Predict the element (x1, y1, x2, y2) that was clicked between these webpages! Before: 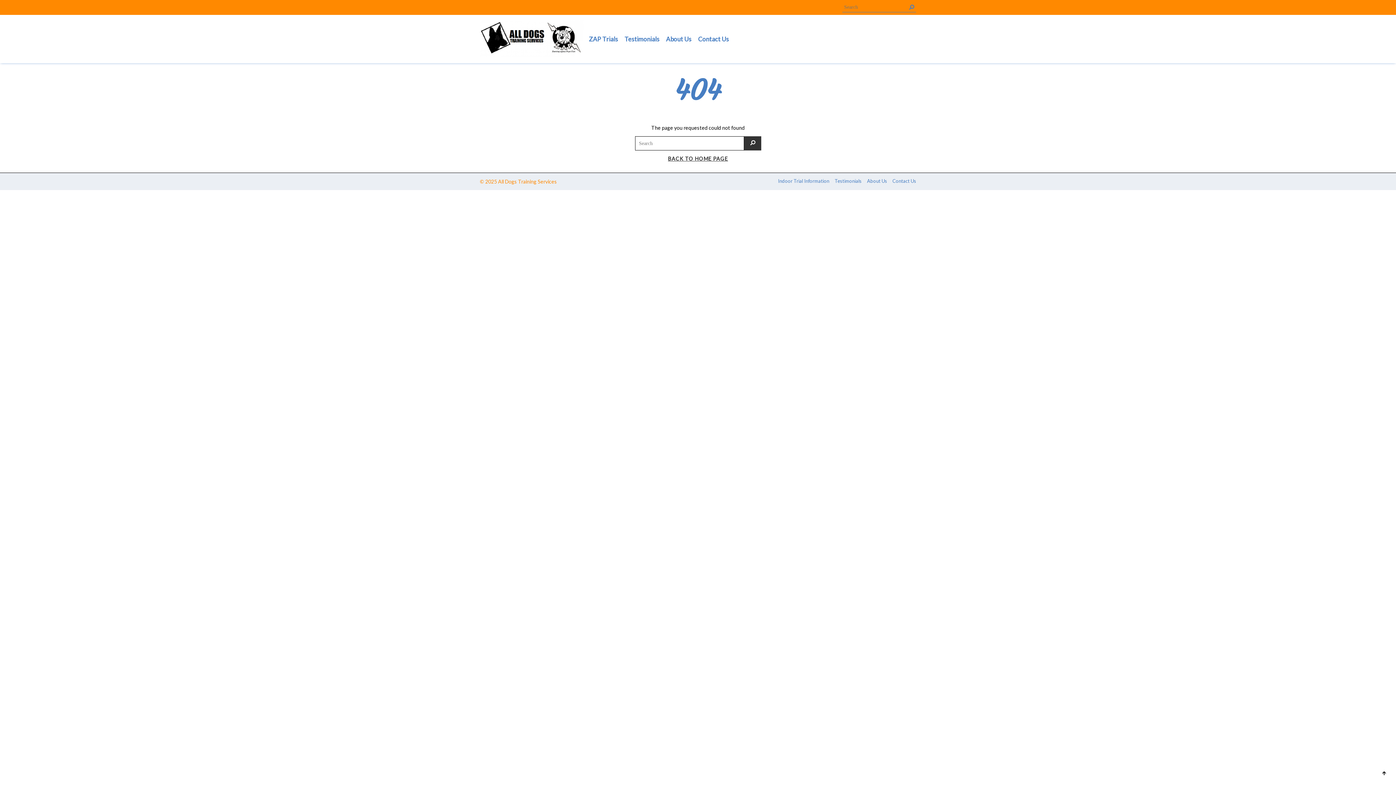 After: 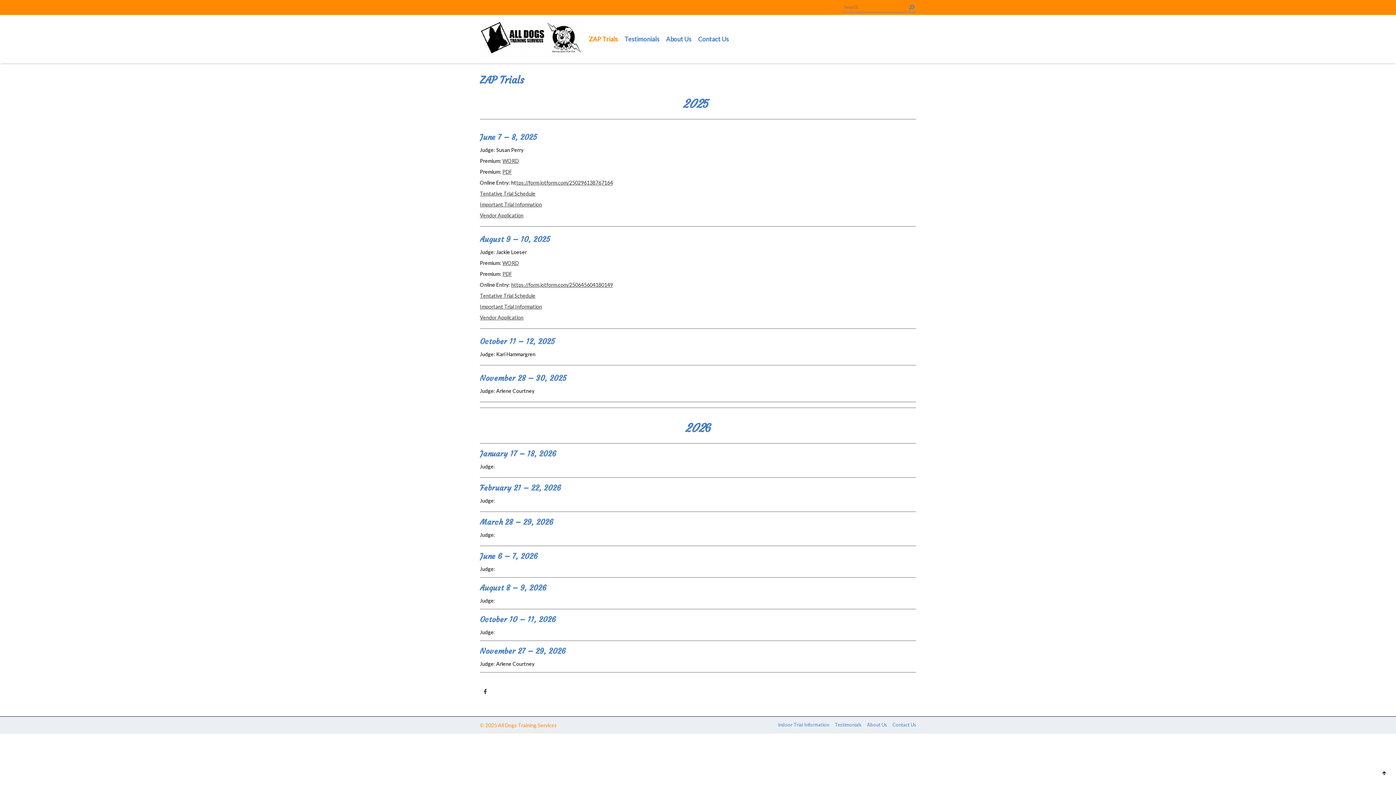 Action: bbox: (589, 30, 623, 48) label: ZAP Trials